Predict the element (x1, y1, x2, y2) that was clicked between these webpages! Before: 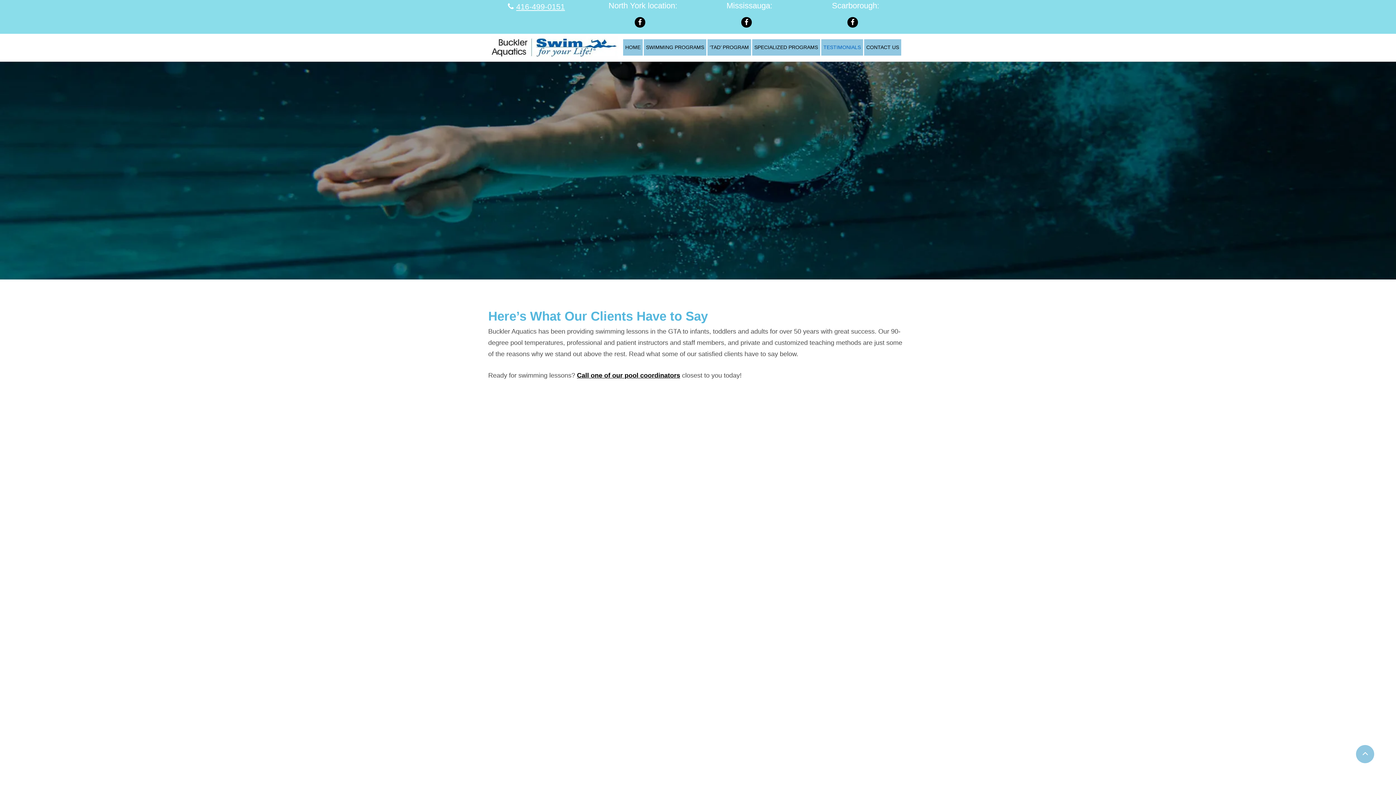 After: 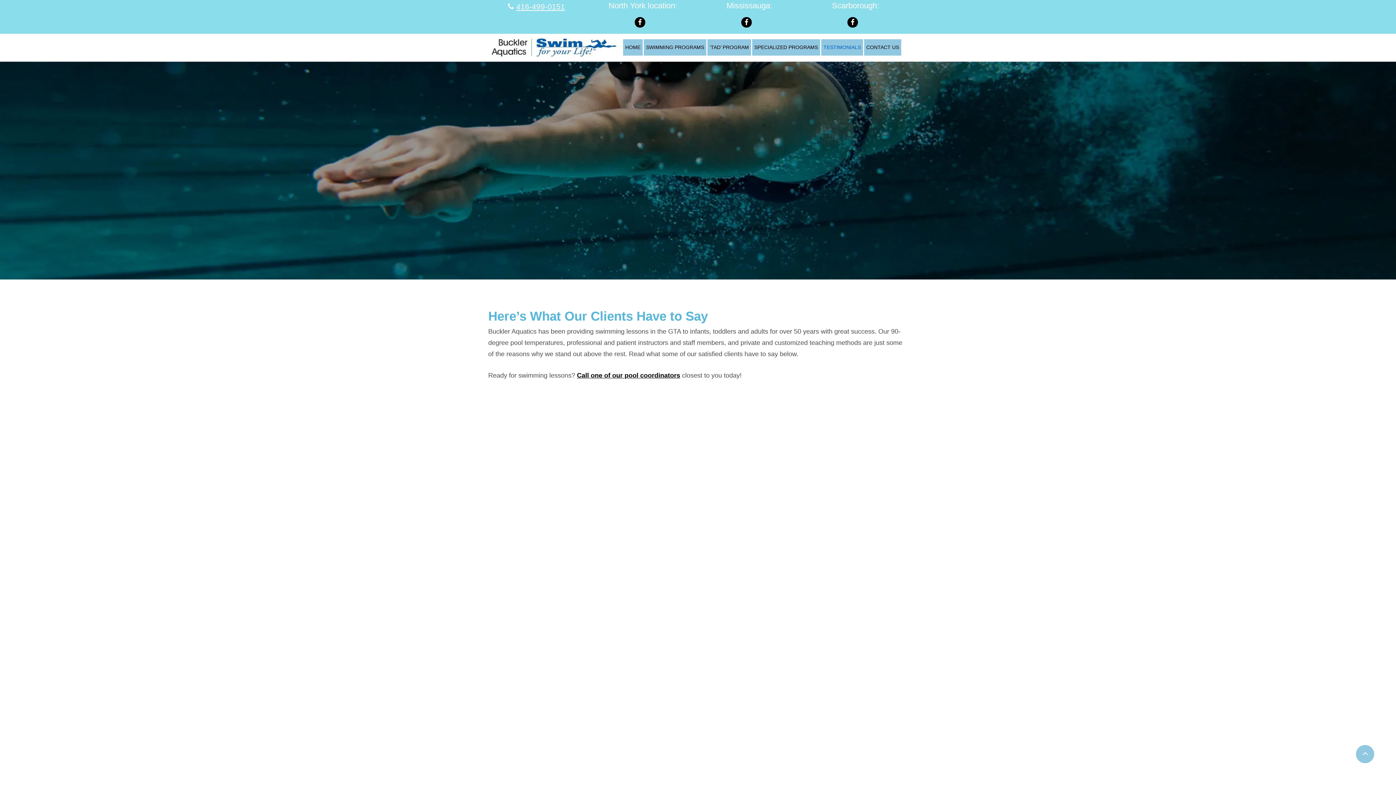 Action: bbox: (638, 18, 641, 25)